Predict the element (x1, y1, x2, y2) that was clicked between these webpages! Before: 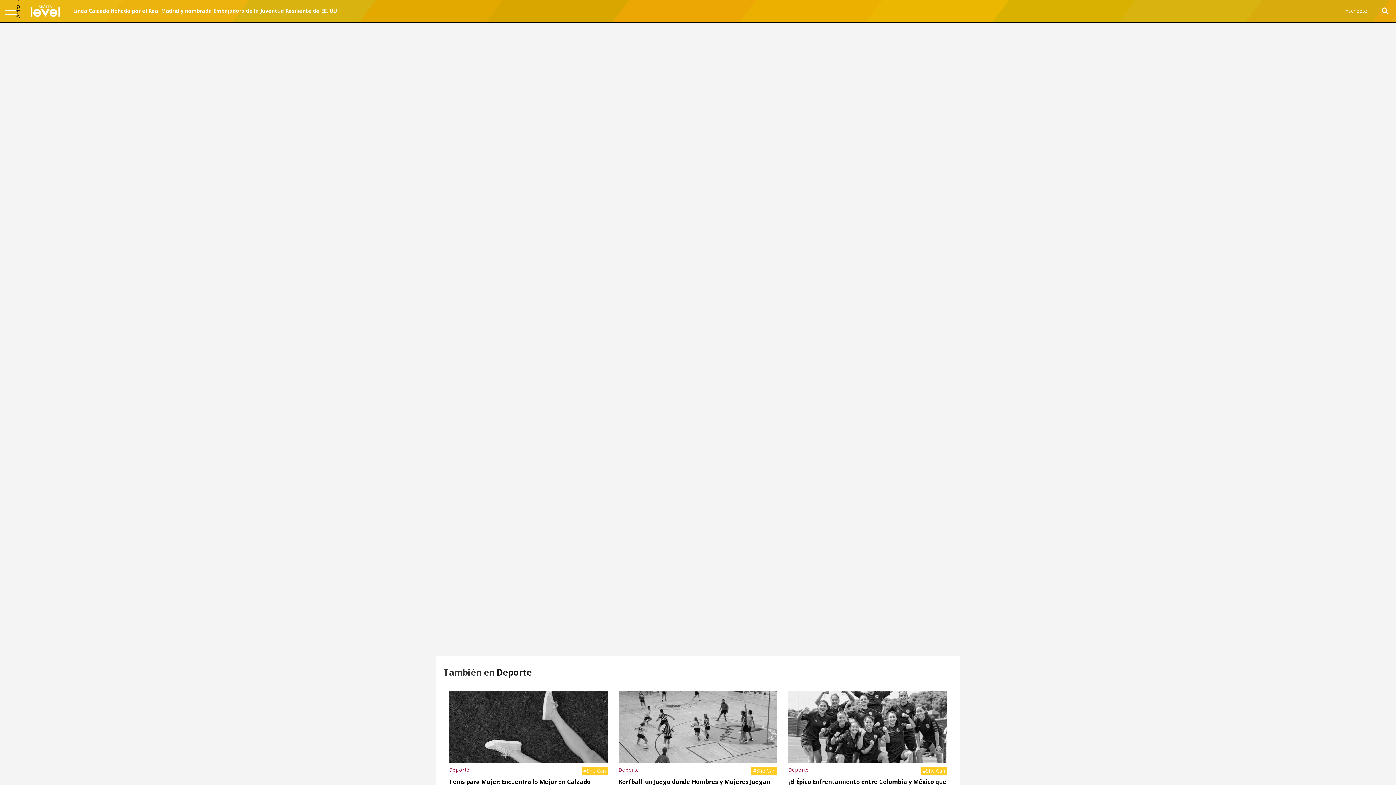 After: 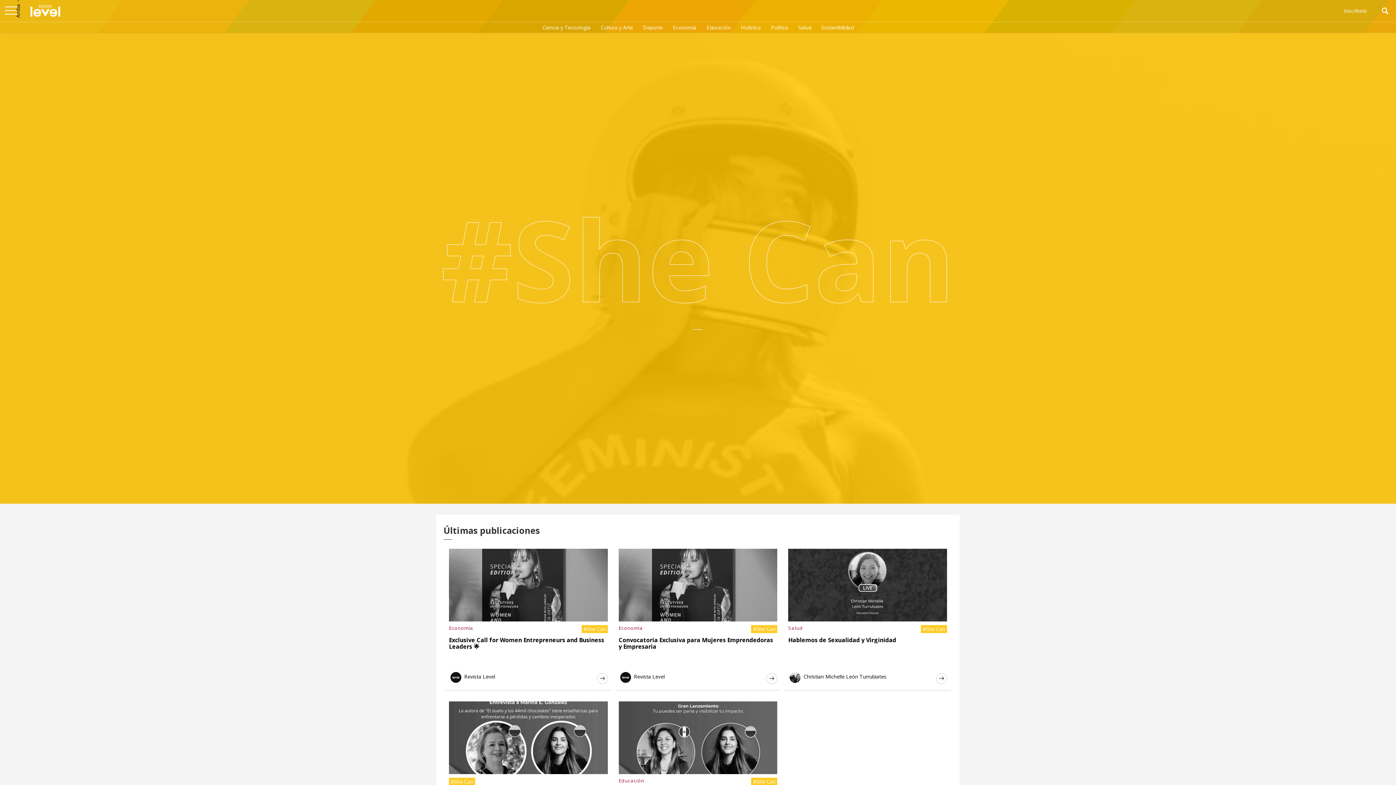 Action: bbox: (733, 55, 759, 63) label: #She Can